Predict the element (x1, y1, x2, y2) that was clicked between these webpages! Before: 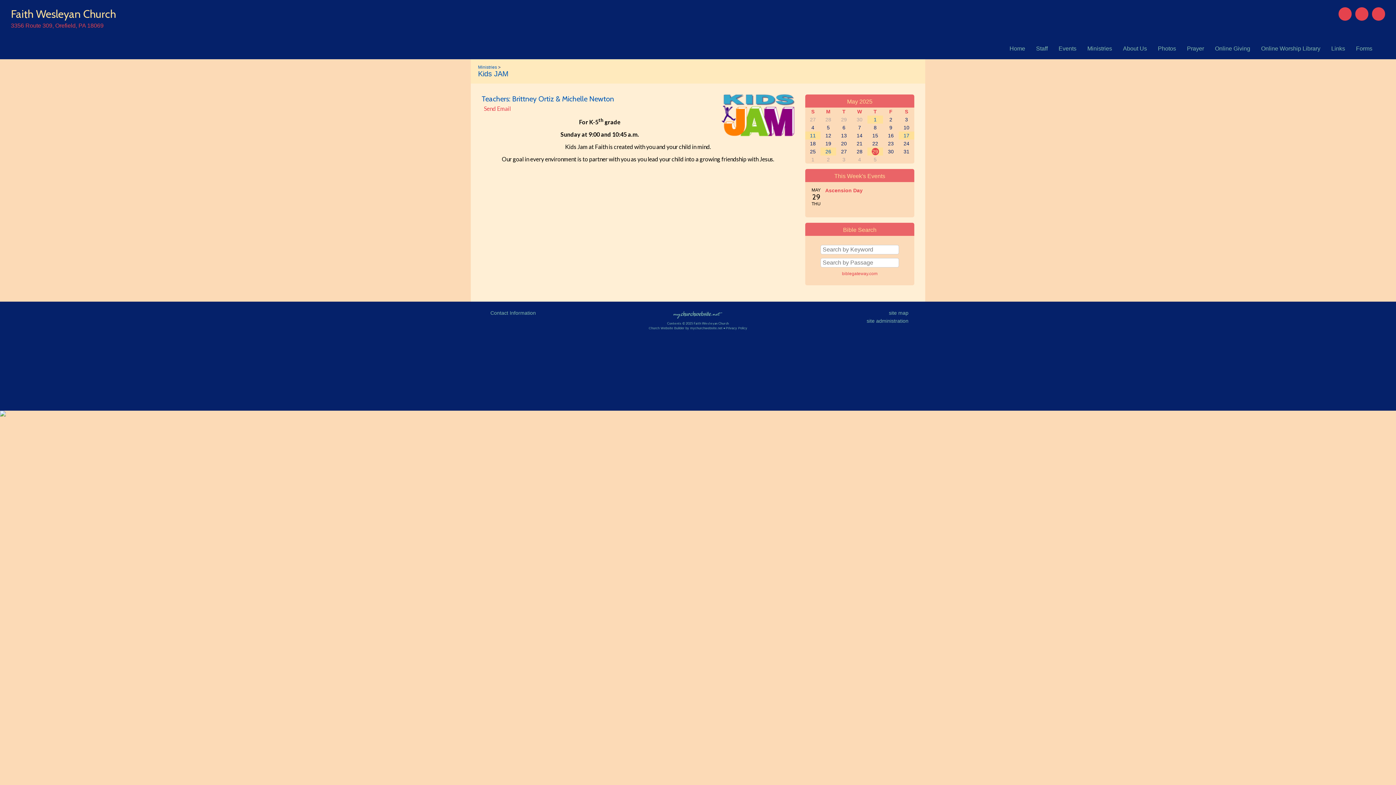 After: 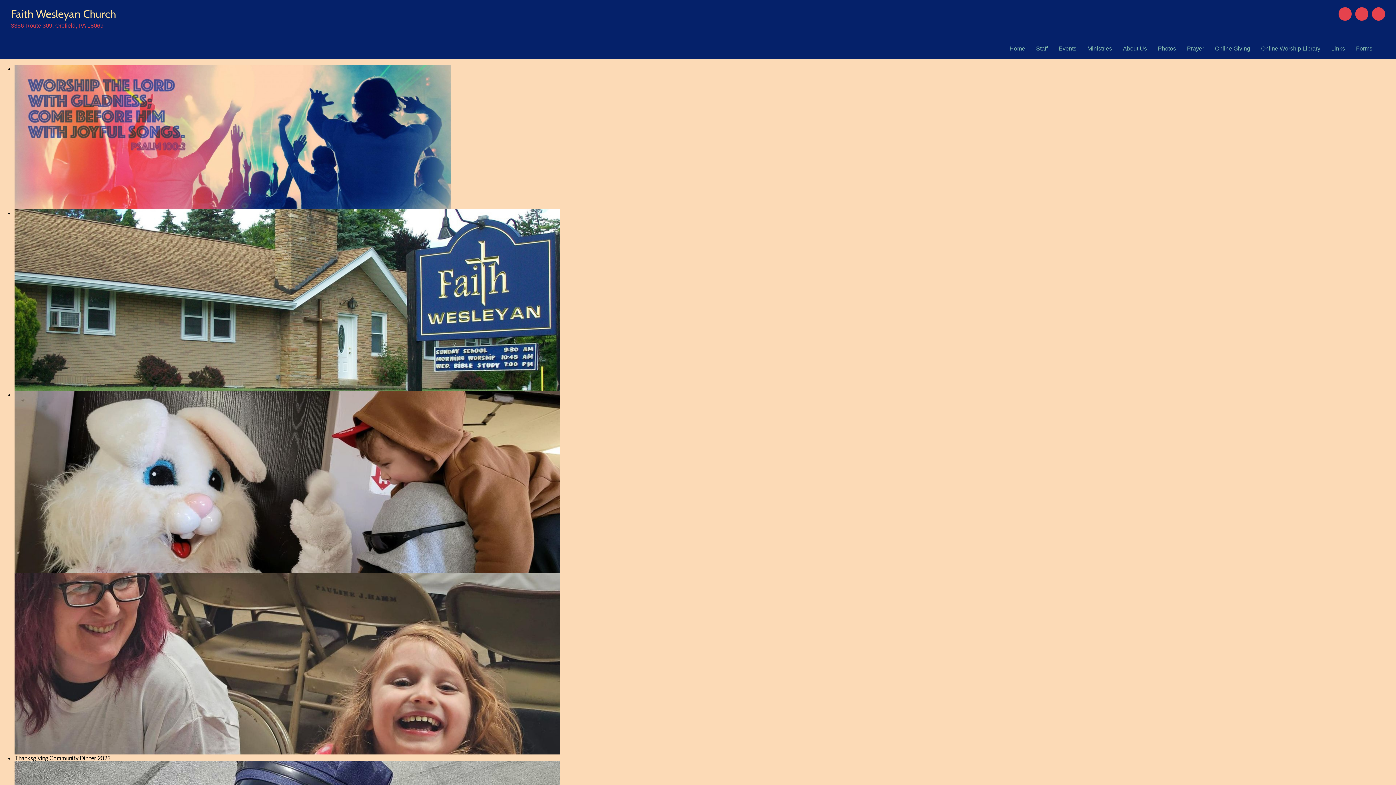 Action: bbox: (1008, 43, 1027, 53) label: Home